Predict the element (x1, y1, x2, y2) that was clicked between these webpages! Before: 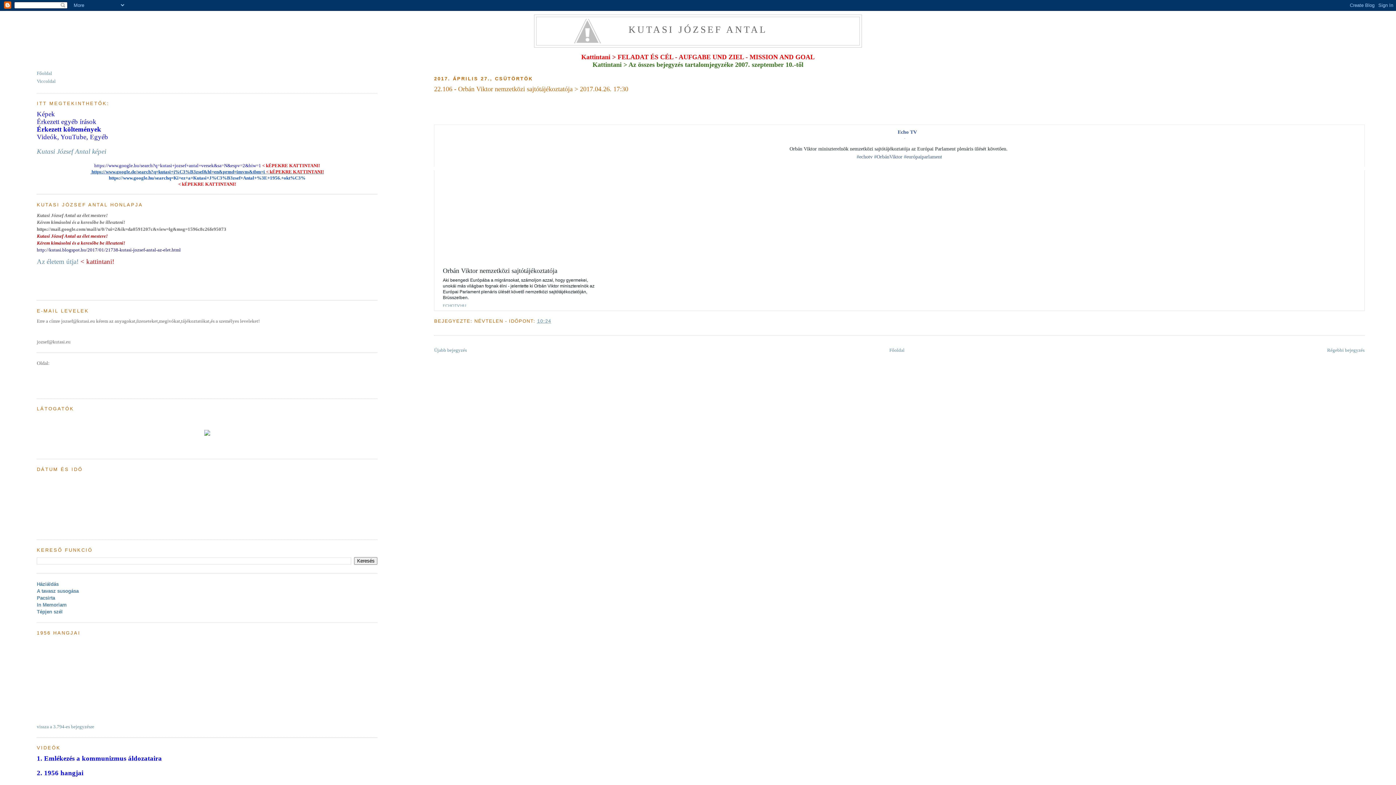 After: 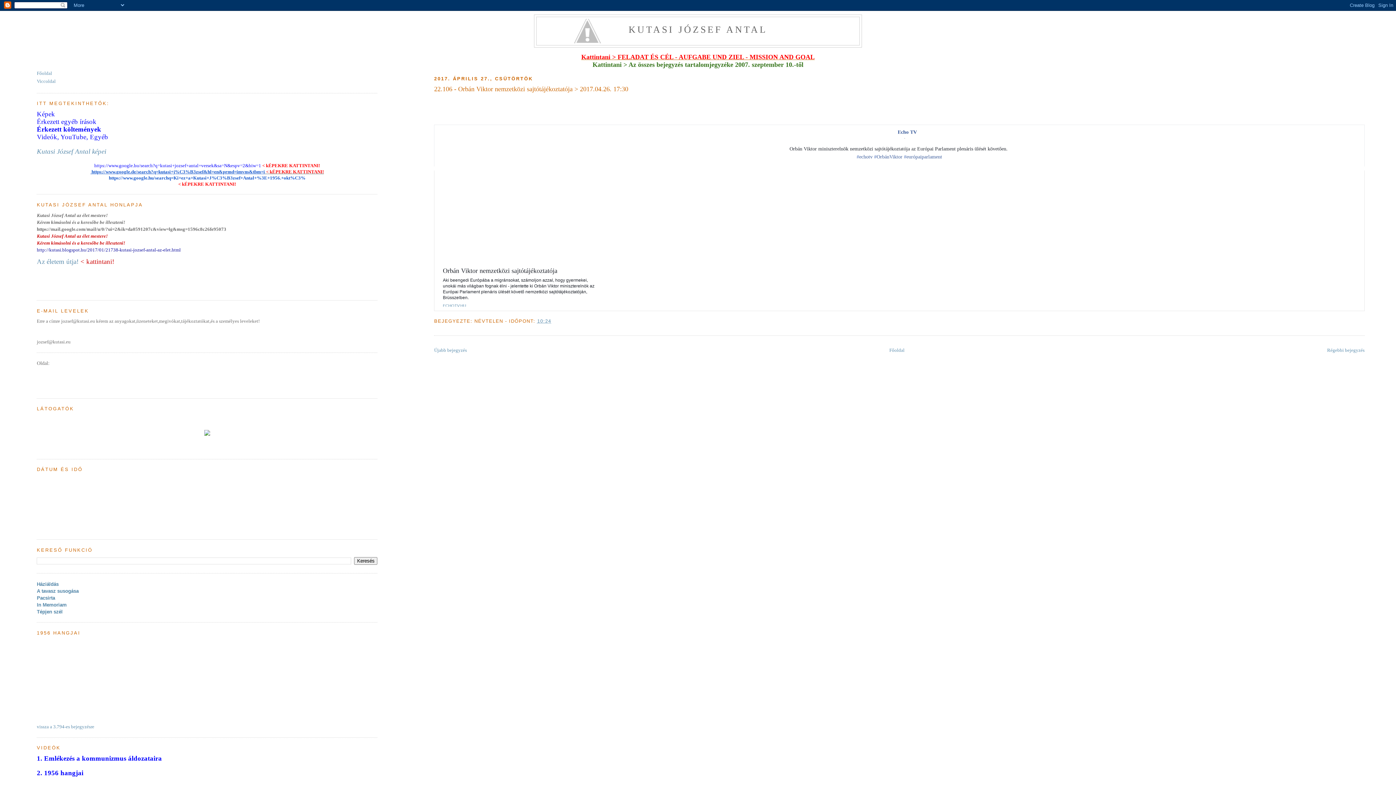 Action: bbox: (581, 54, 814, 60) label: Kattintani > FELADAT ÉS CÉL - AUFGABE UND ZIEL - MISSION AND GOAL